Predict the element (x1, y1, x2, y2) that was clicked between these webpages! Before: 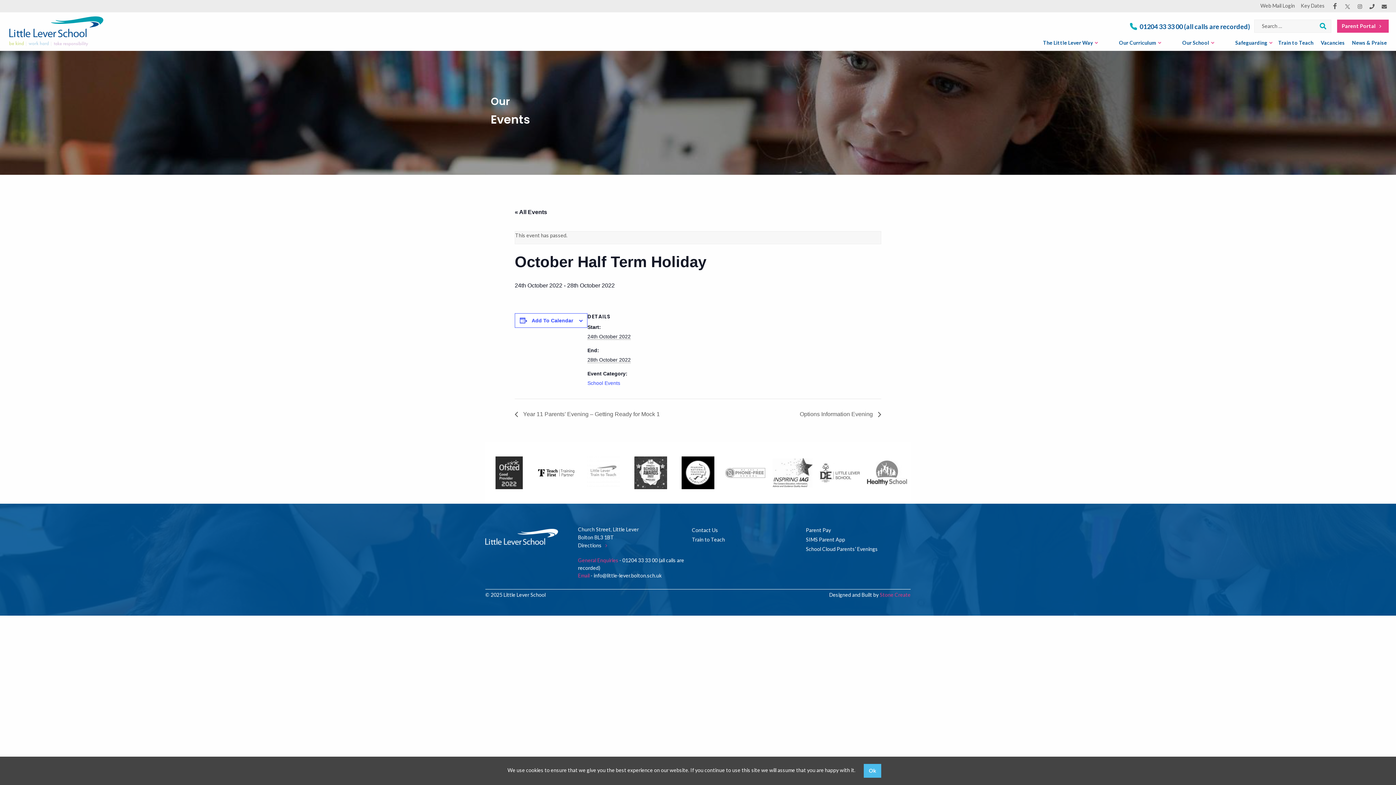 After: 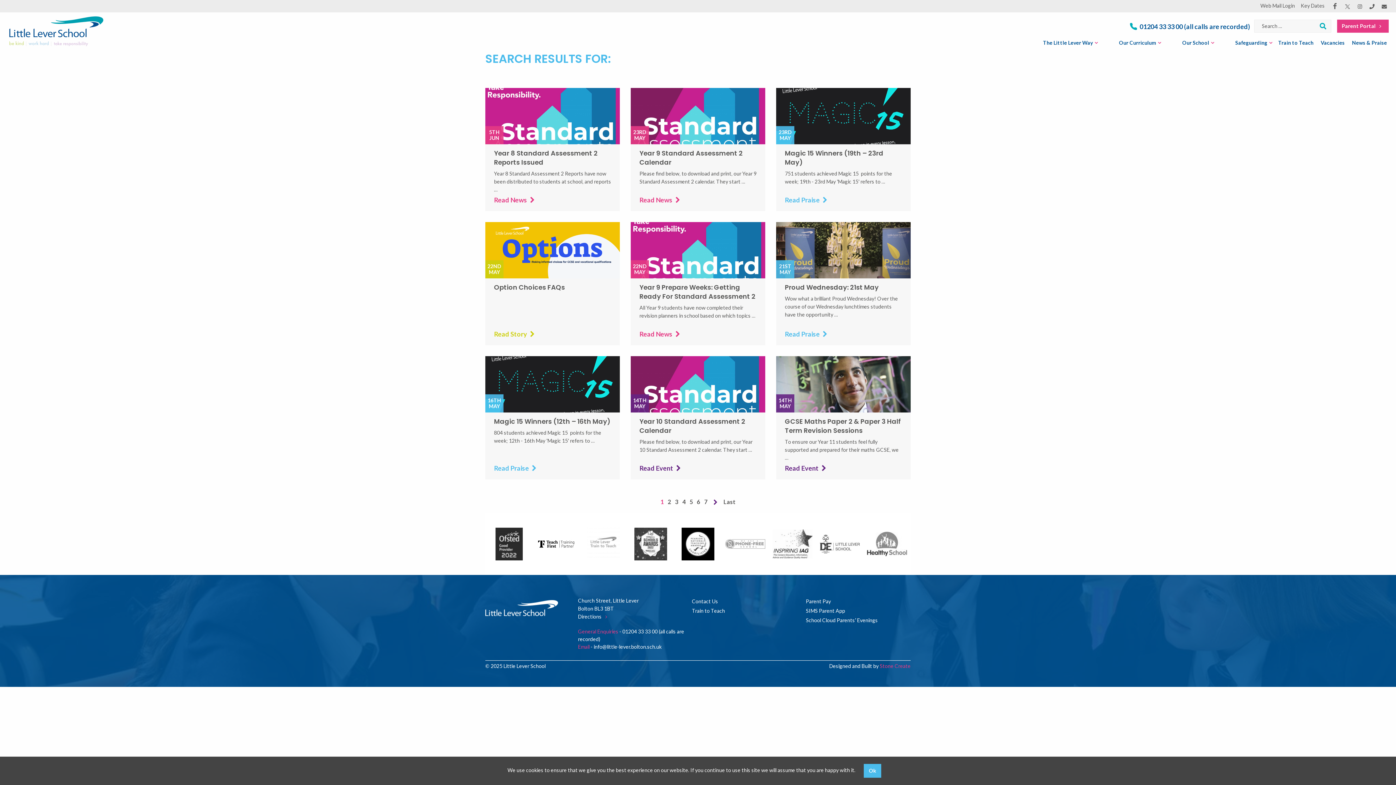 Action: bbox: (1318, 22, 1327, 29)